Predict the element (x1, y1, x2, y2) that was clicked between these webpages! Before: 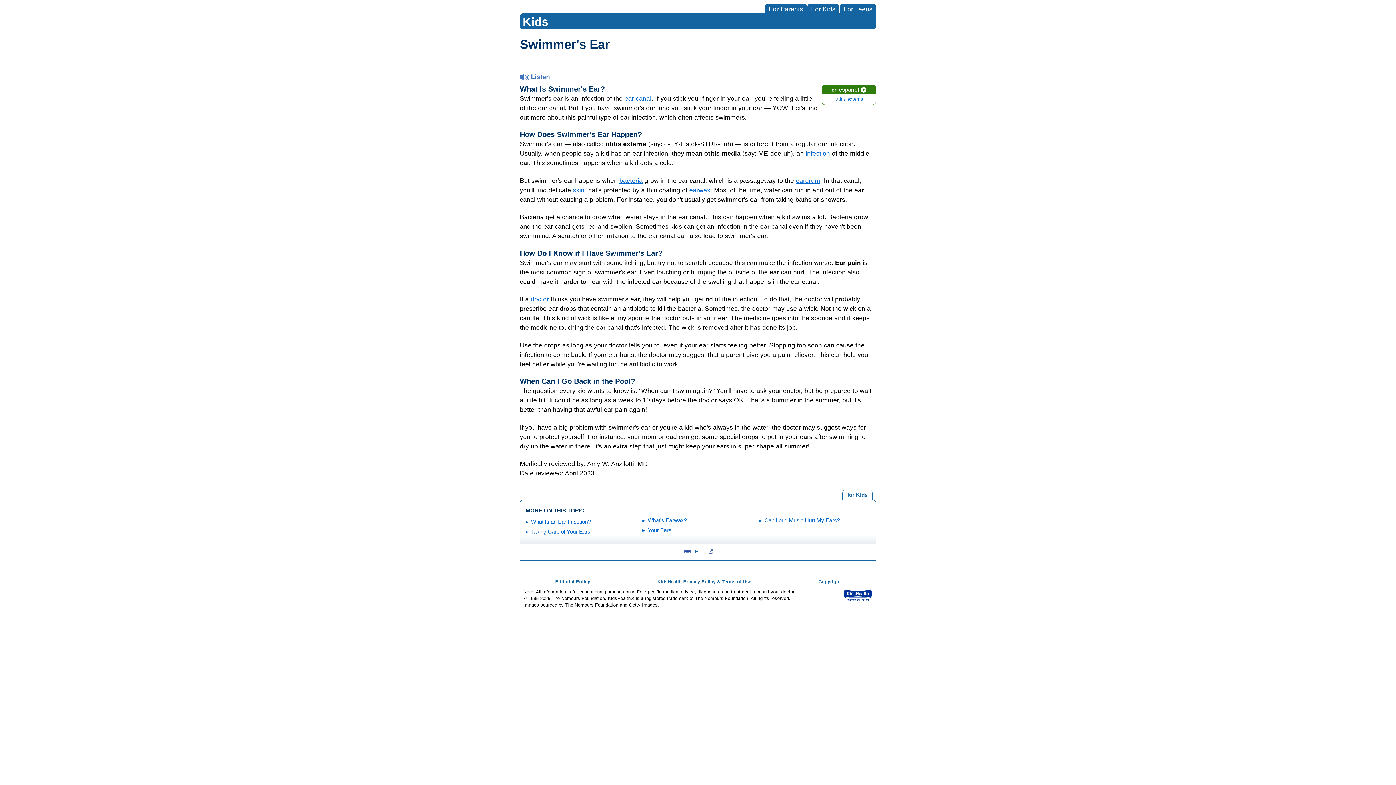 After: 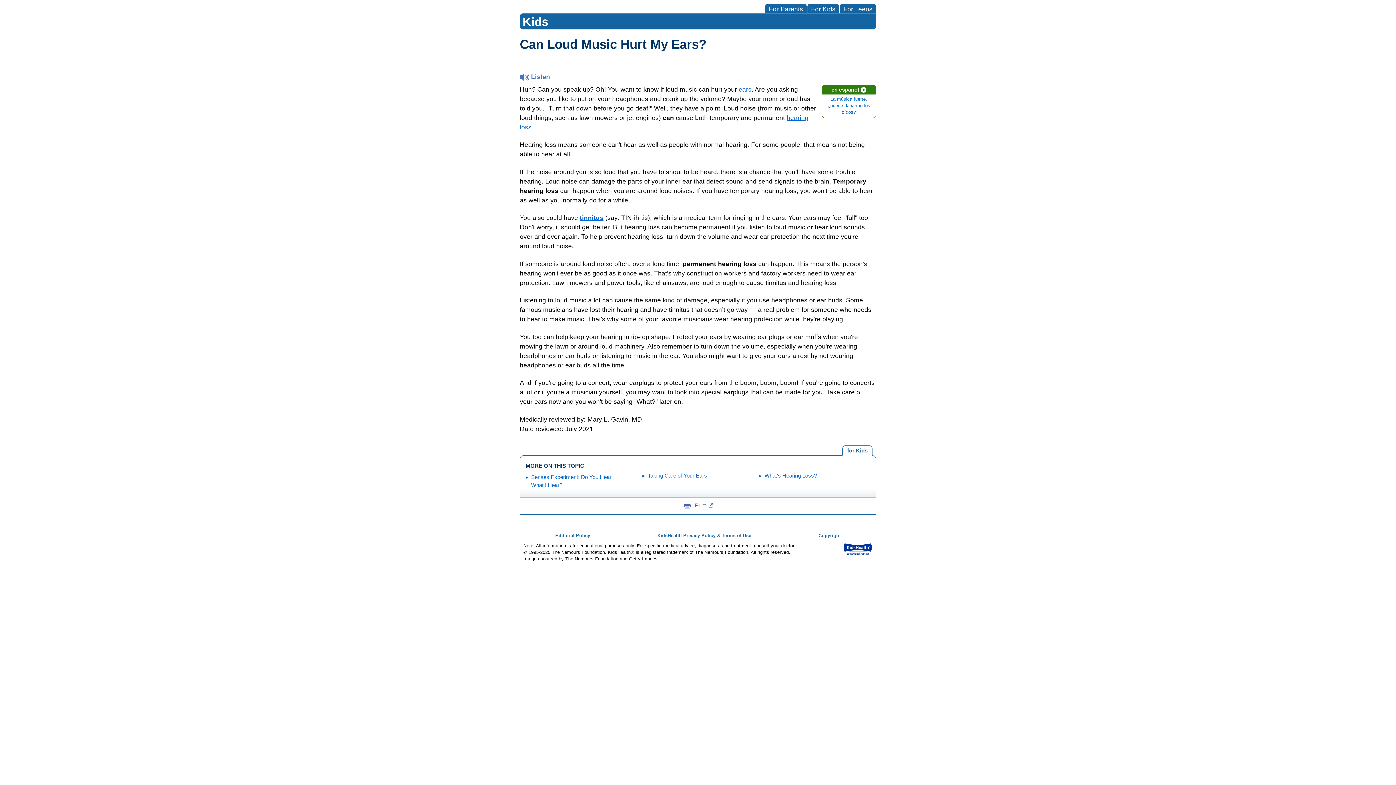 Action: label: Can Loud Music Hurt My Ears? bbox: (764, 517, 840, 523)